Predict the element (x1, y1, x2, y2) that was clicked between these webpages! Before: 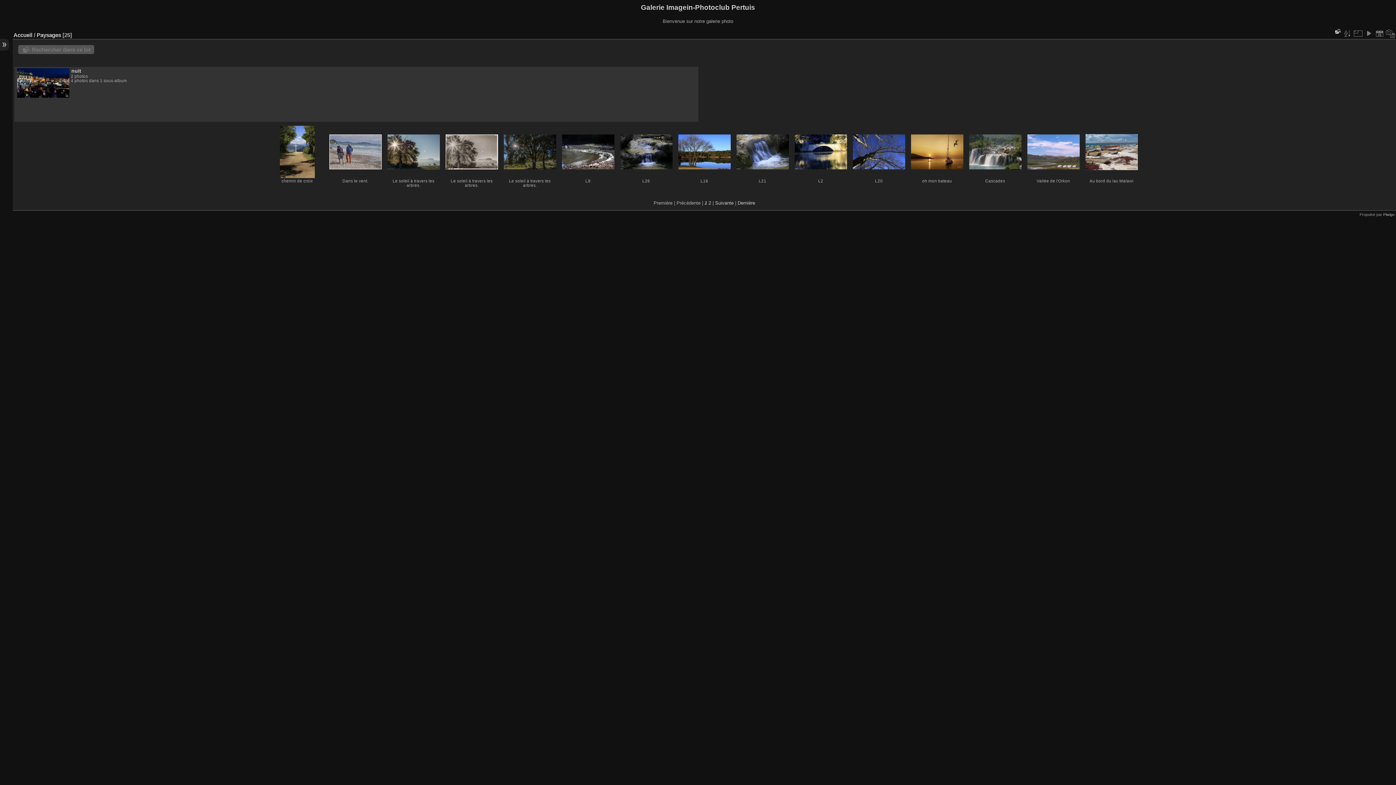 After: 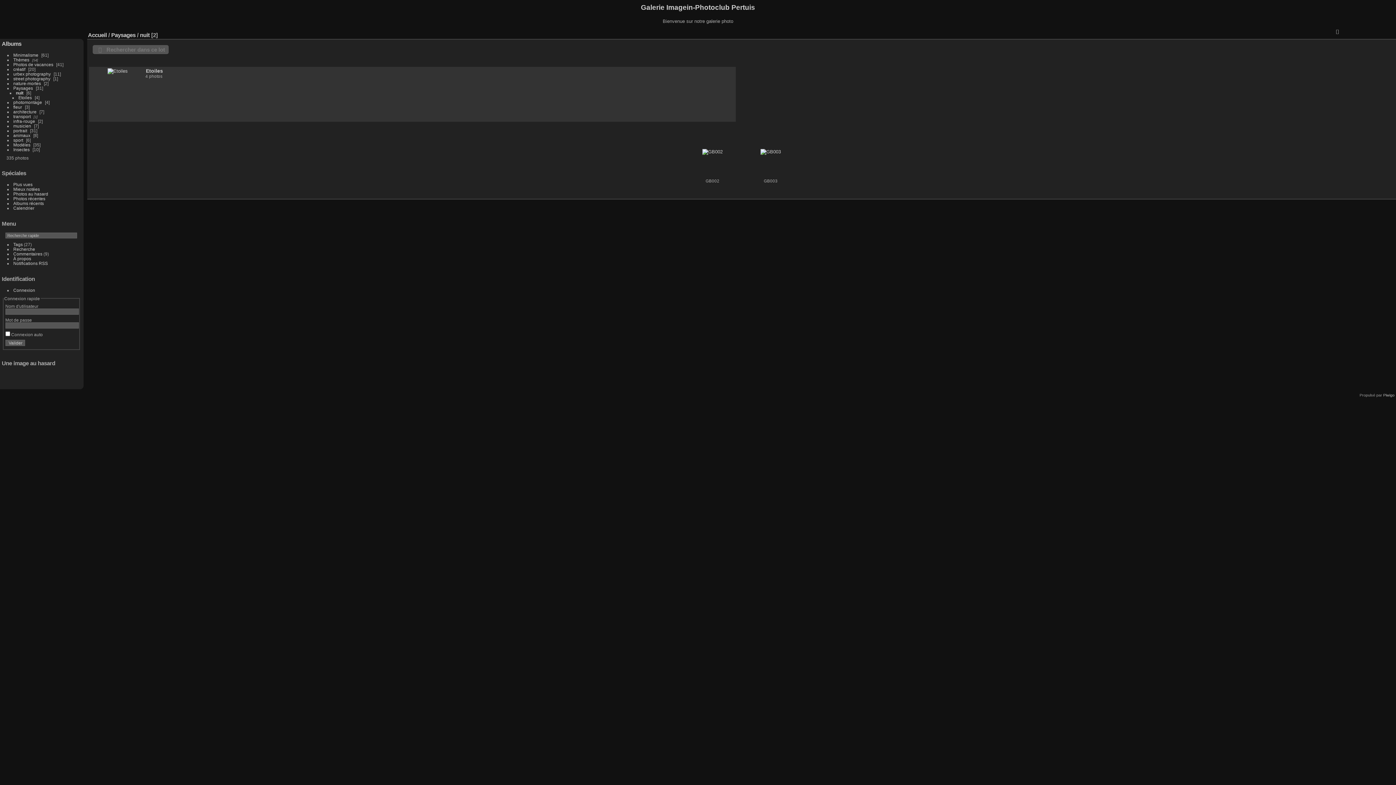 Action: bbox: (16, 93, 69, 98)